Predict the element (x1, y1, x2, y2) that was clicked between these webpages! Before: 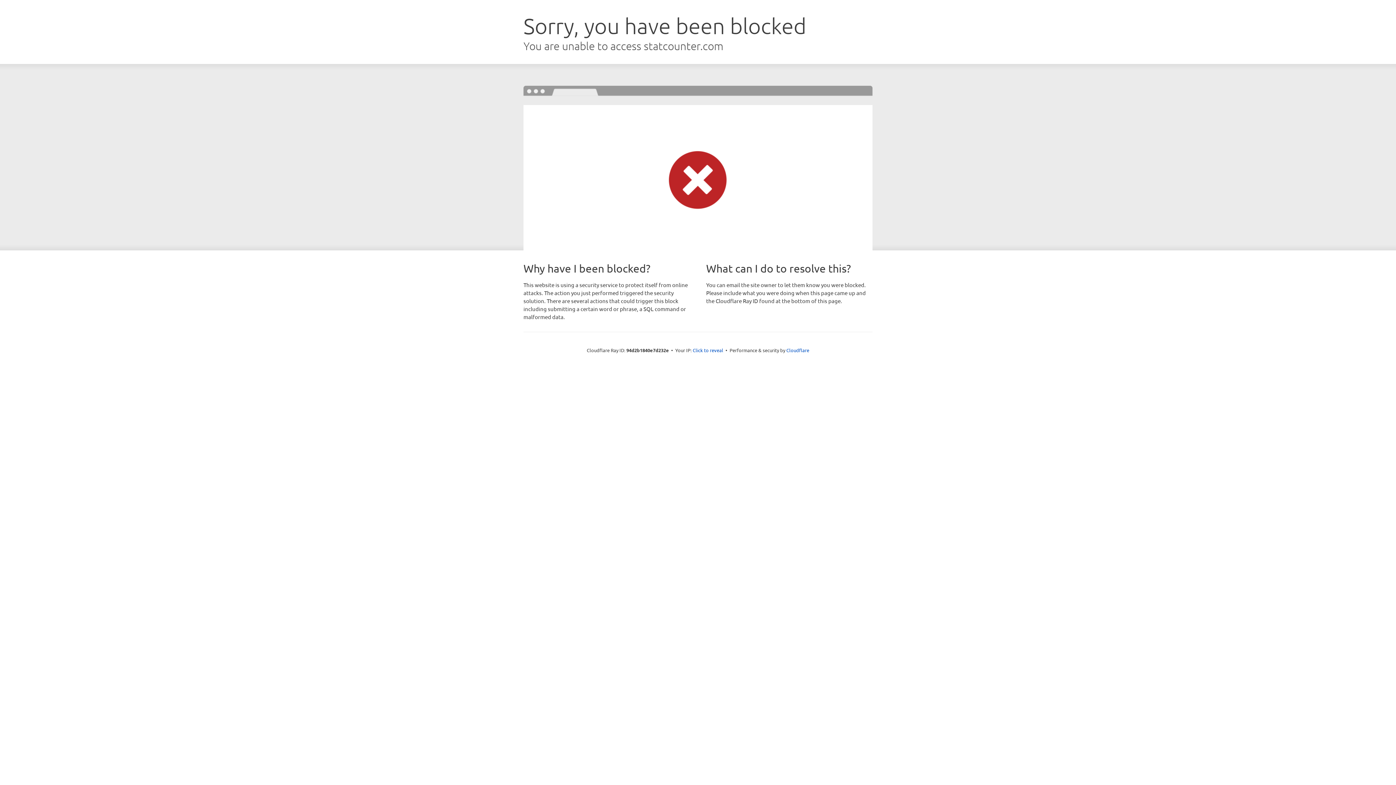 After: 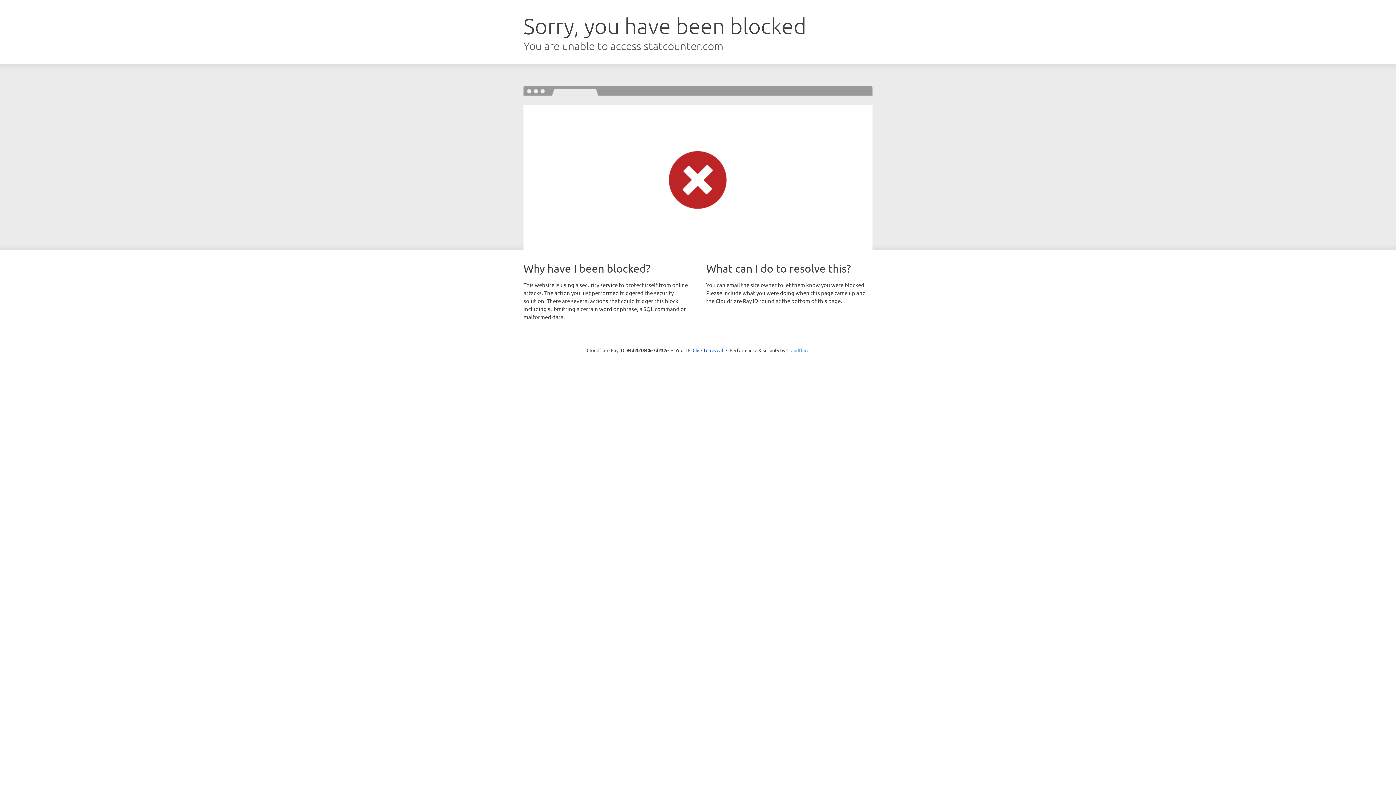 Action: label: Cloudflare bbox: (786, 347, 809, 353)